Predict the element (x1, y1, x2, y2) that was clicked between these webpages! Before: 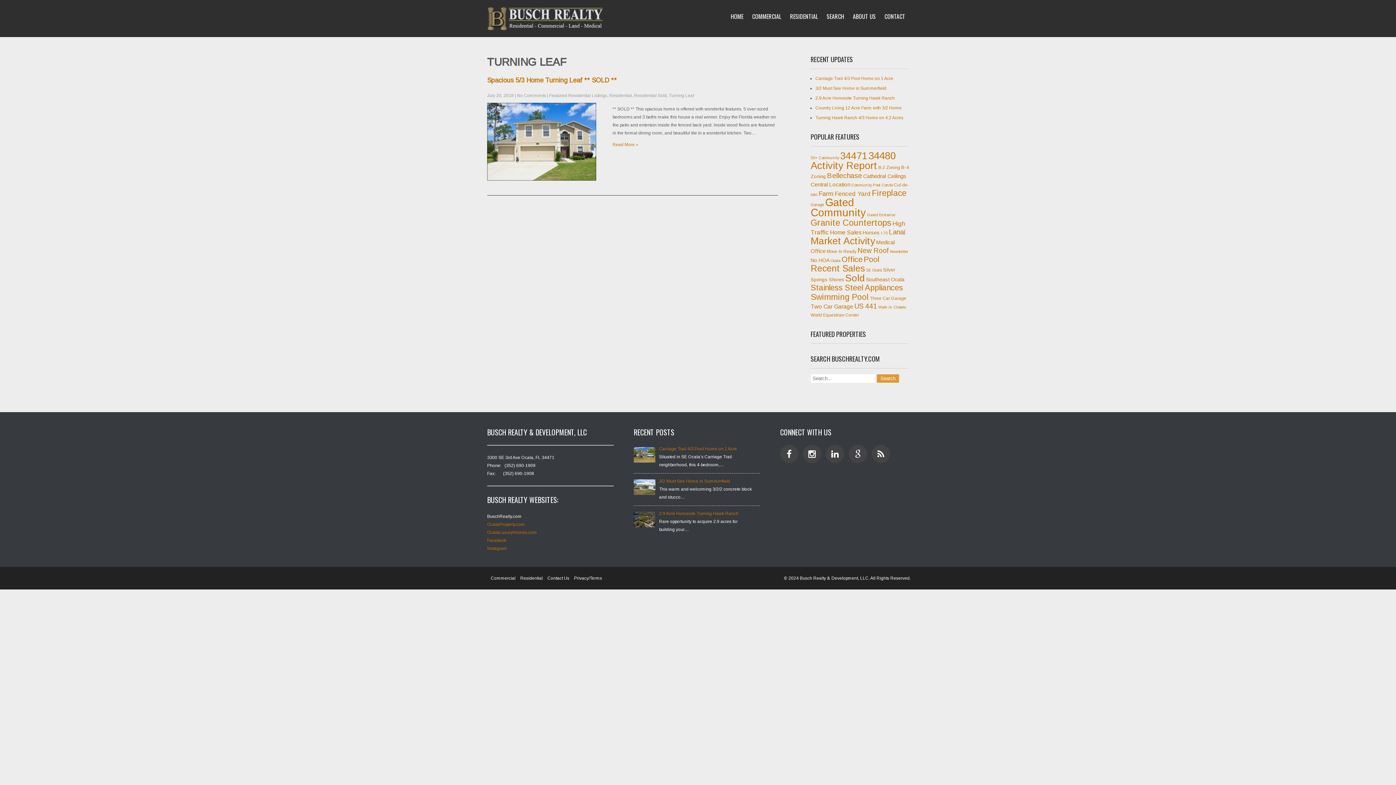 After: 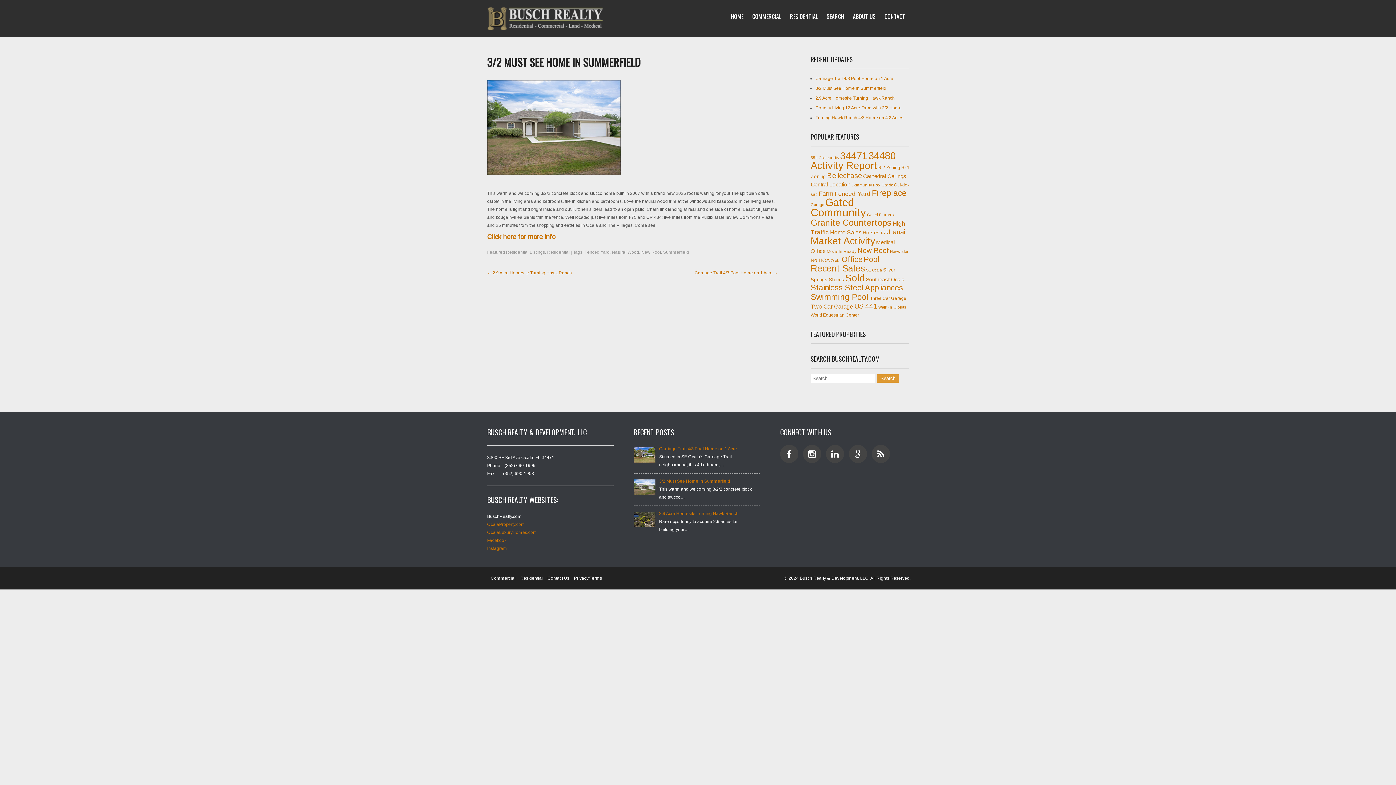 Action: bbox: (633, 491, 655, 496)